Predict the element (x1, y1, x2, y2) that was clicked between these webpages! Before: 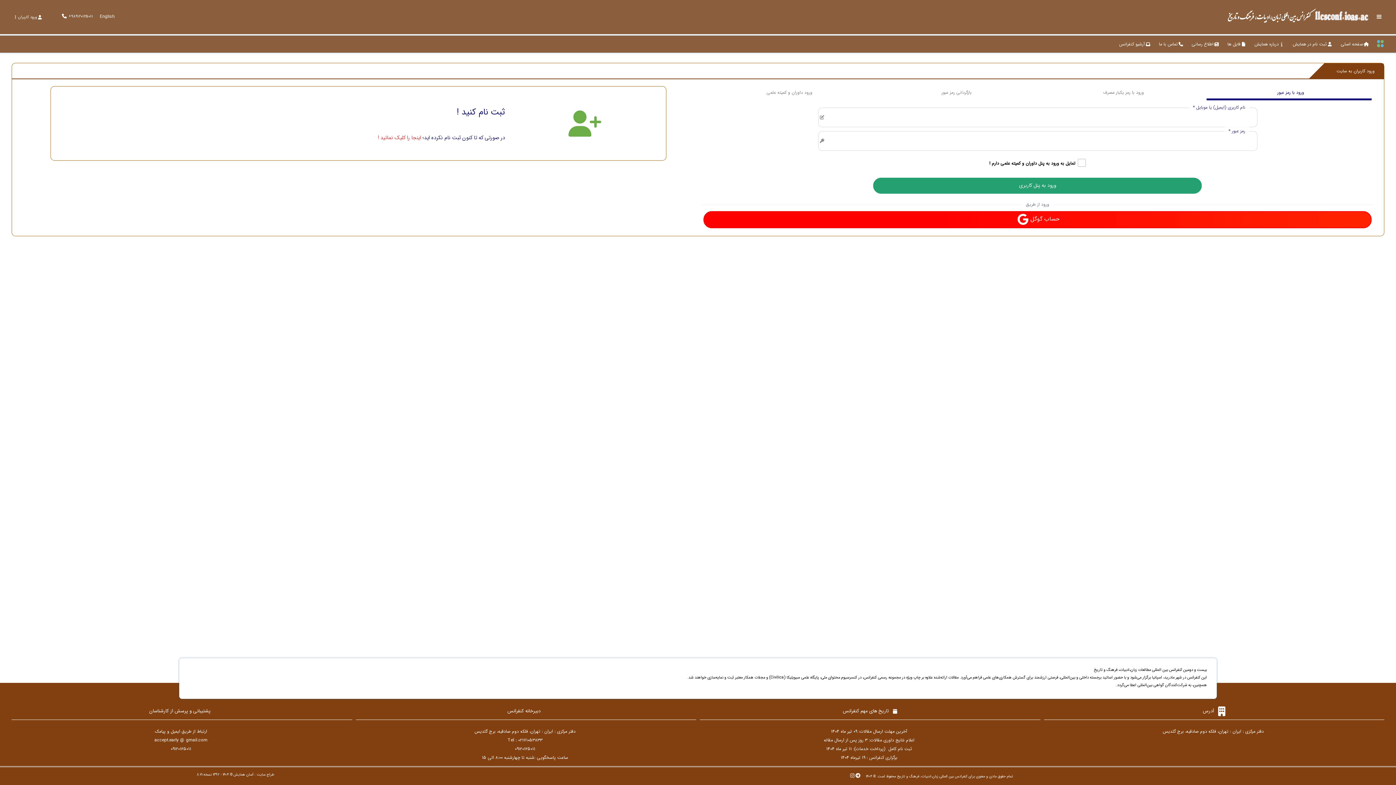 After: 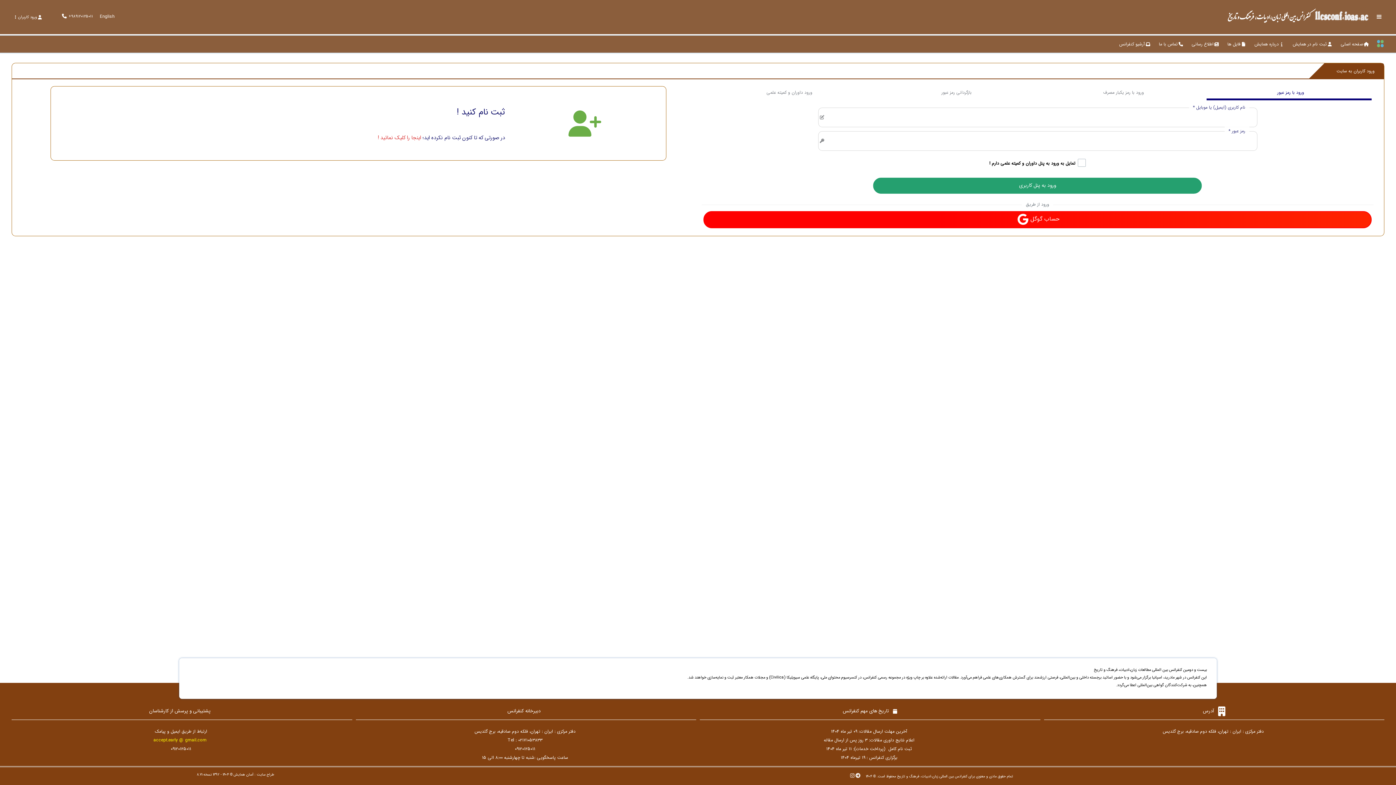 Action: label: accept.early @ gmail.com bbox: (154, 737, 207, 744)